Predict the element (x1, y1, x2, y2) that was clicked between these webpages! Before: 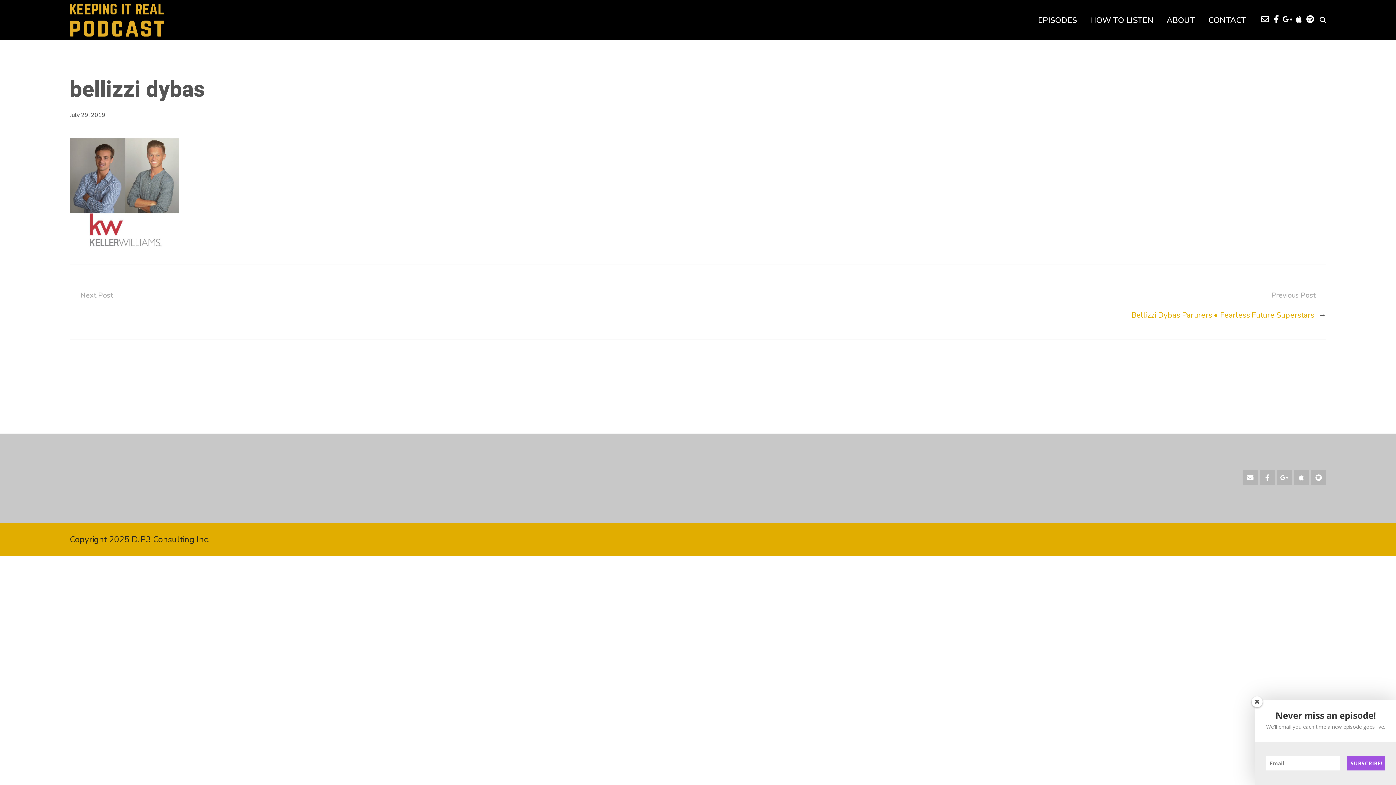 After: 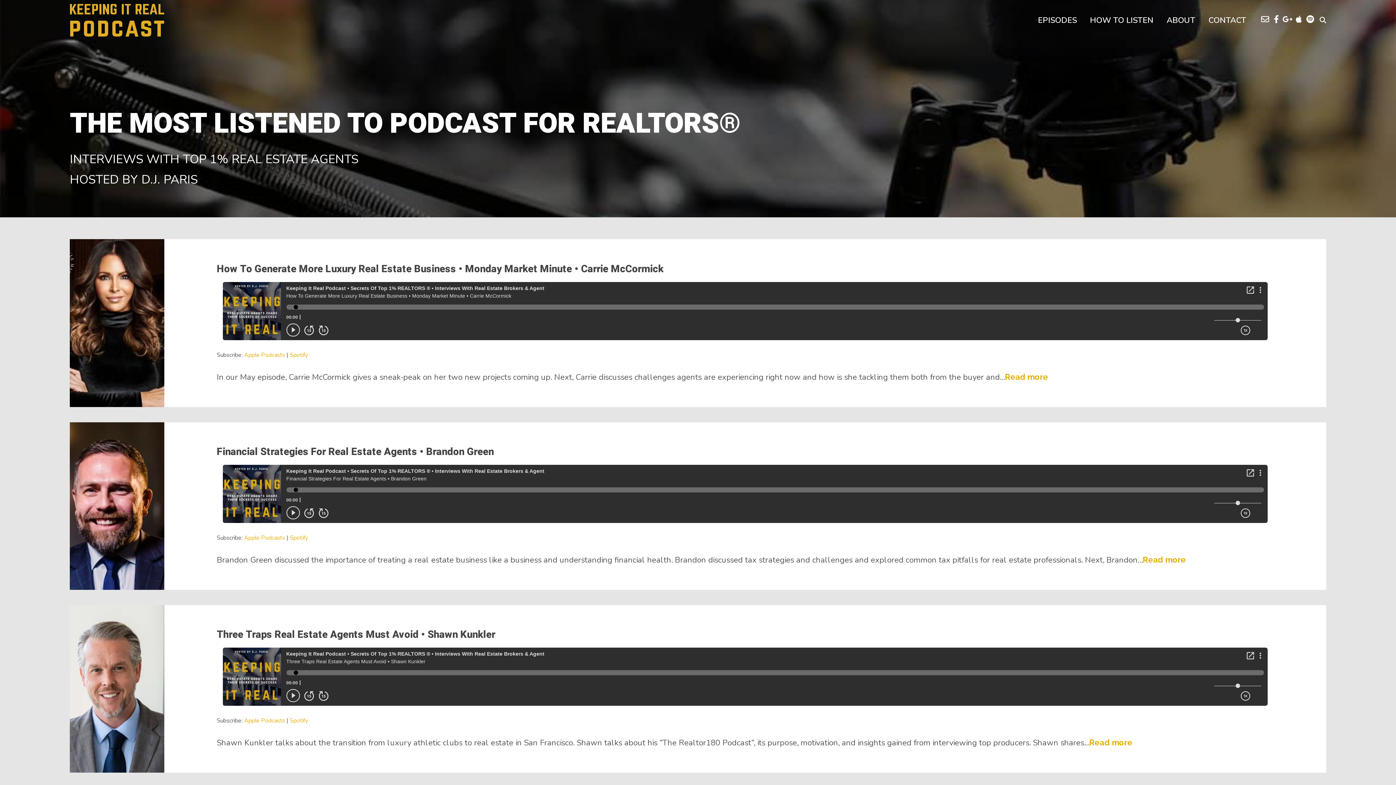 Action: bbox: (69, 3, 164, 36)